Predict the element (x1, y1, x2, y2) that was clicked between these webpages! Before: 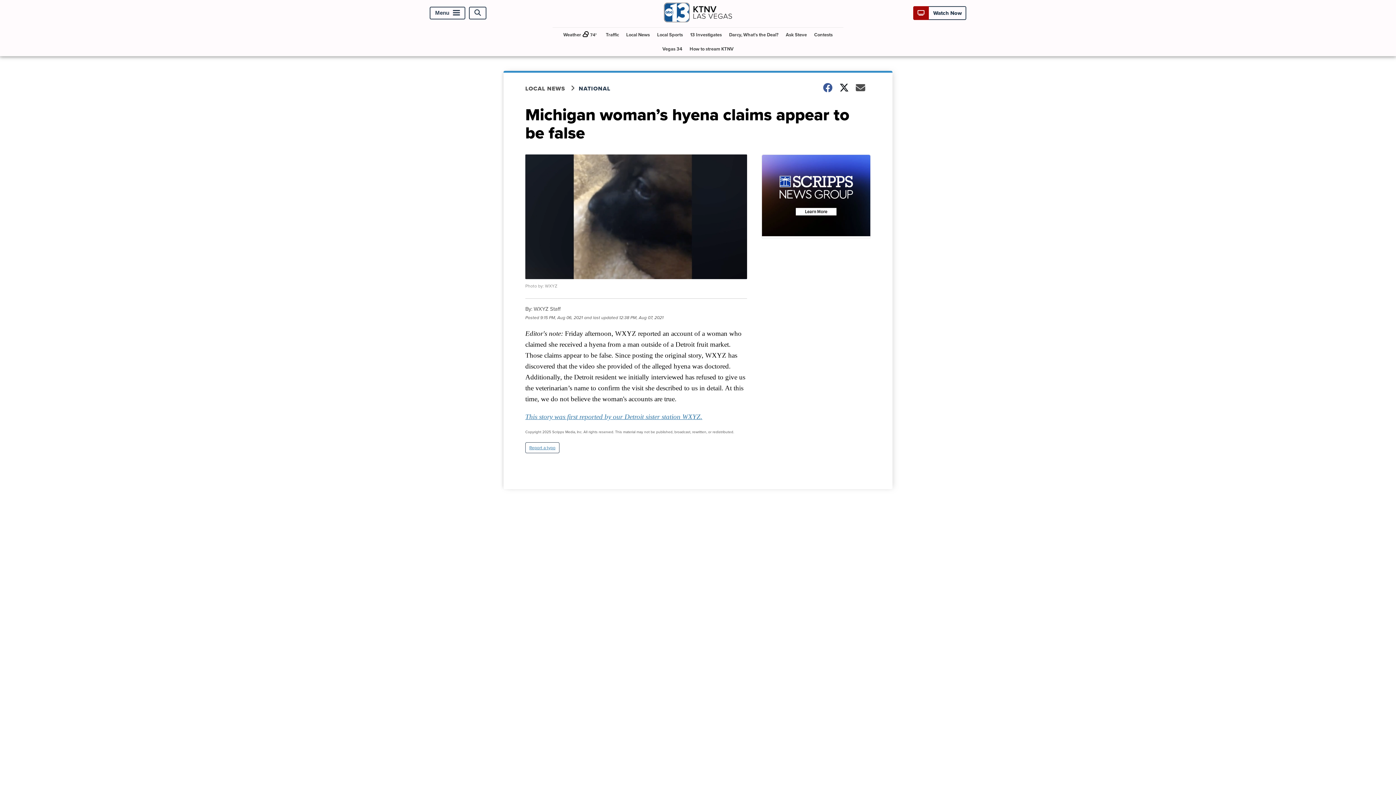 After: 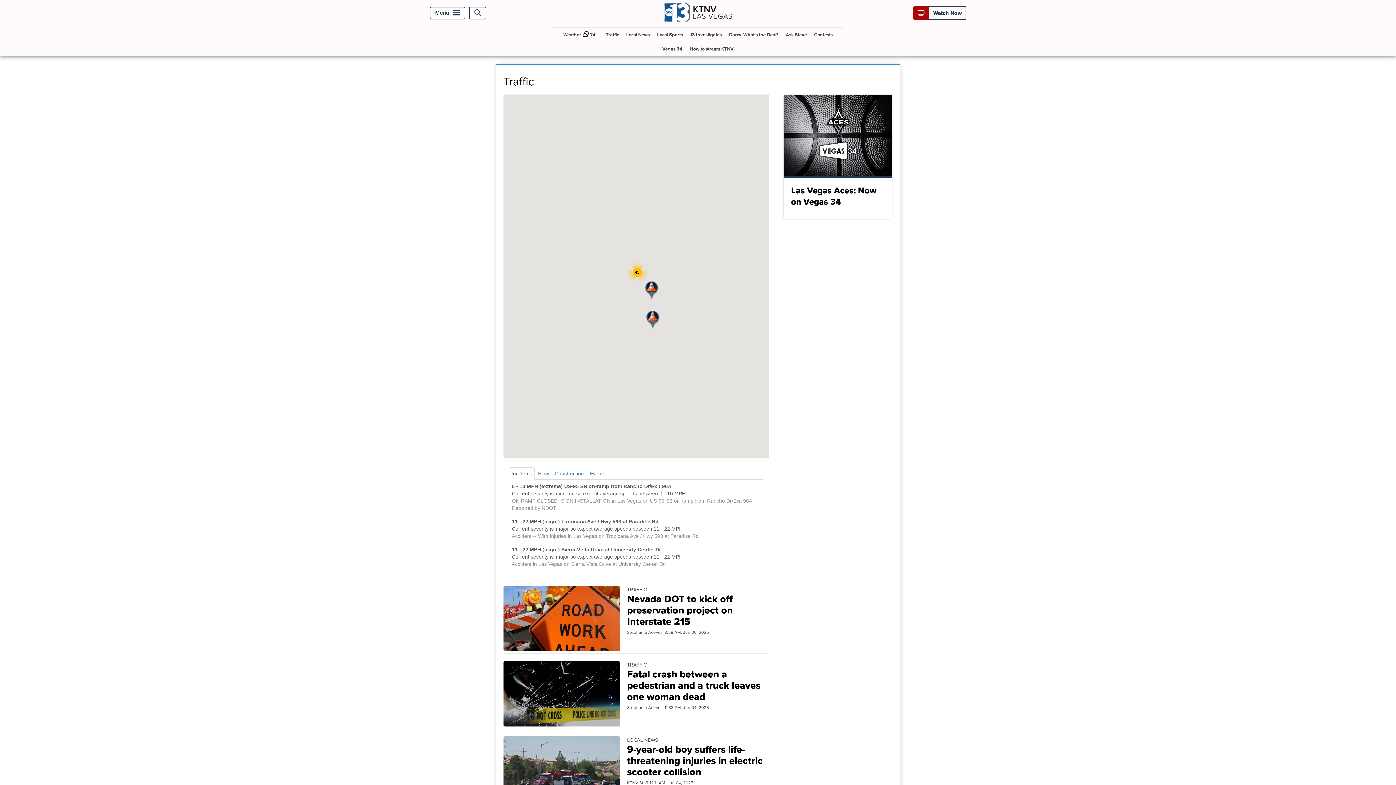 Action: label: Traffic bbox: (603, 27, 622, 41)